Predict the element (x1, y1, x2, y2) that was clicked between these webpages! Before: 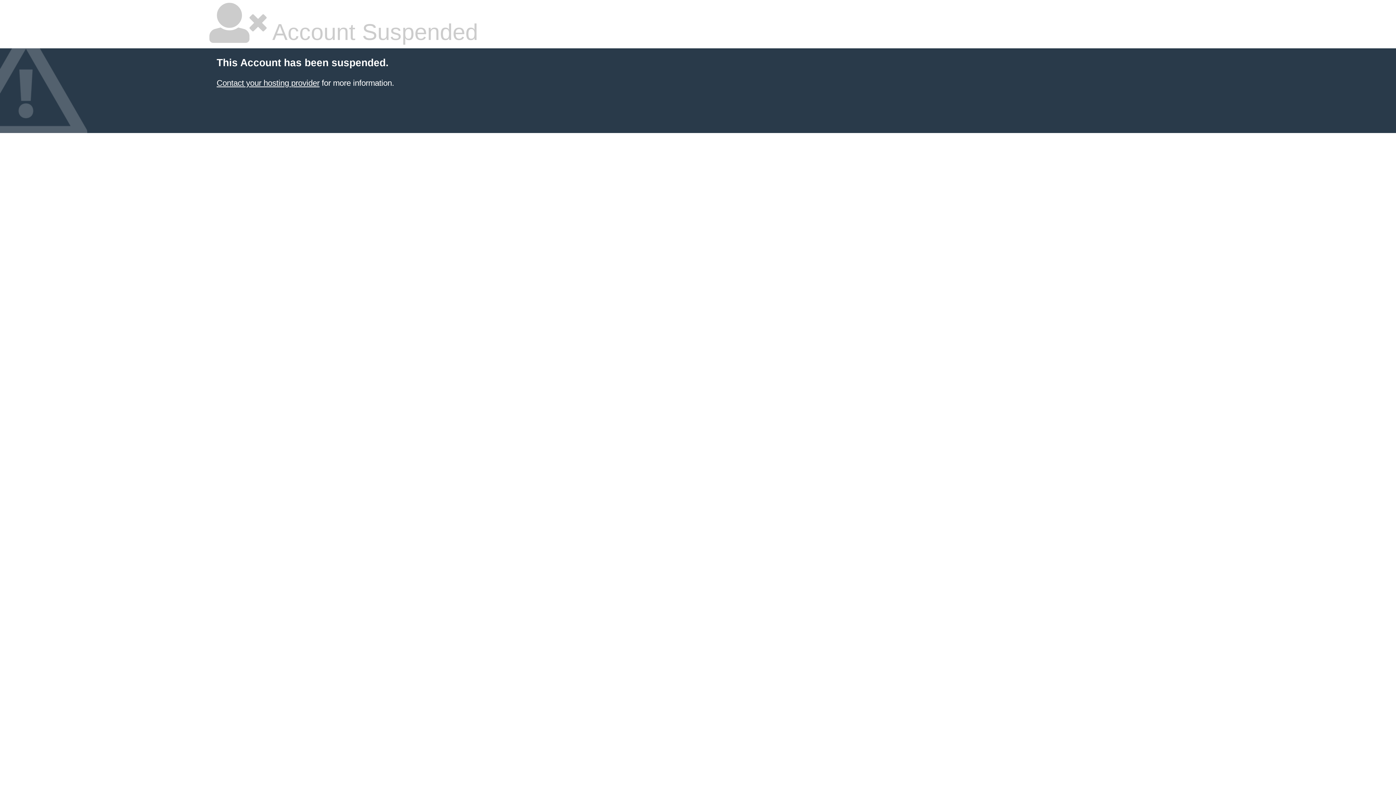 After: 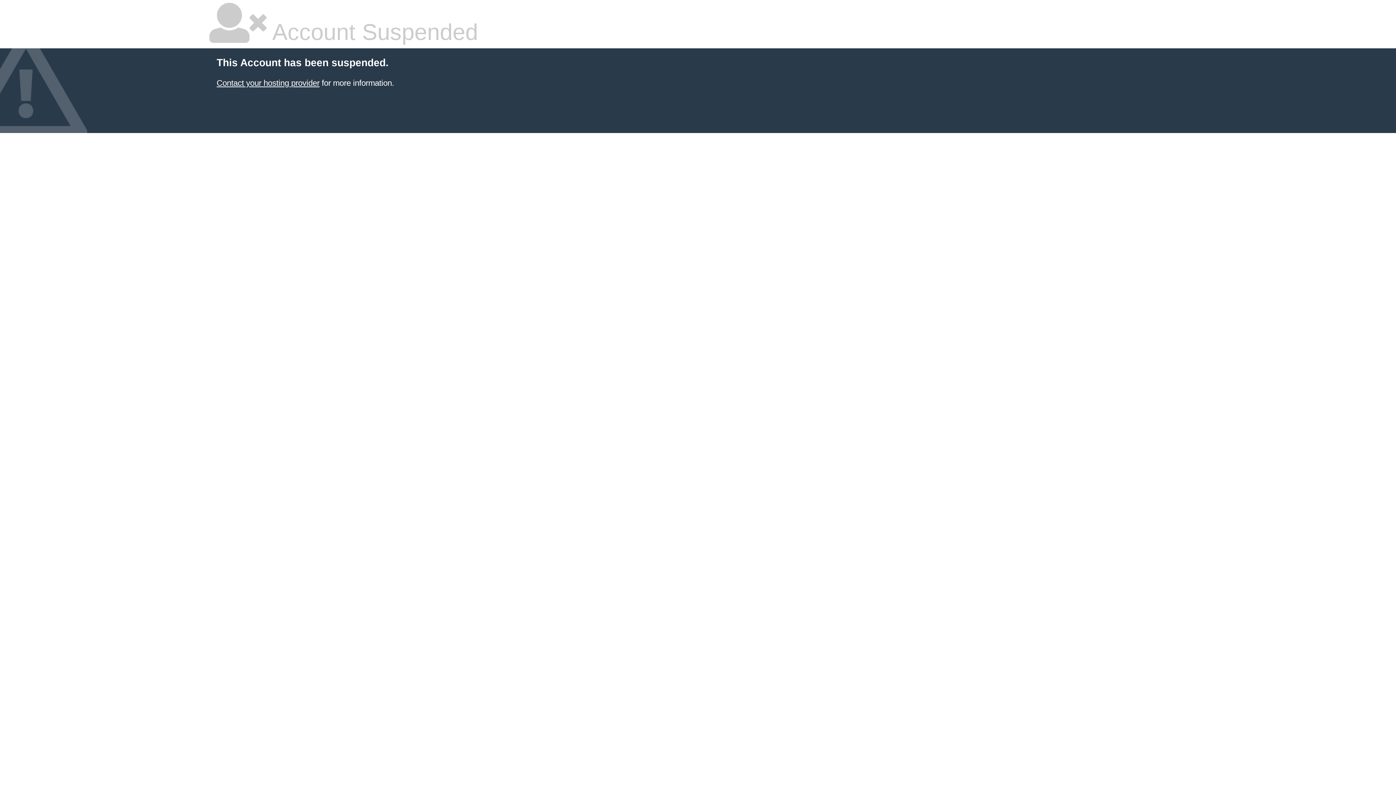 Action: bbox: (216, 78, 319, 87) label: Contact your hosting provider